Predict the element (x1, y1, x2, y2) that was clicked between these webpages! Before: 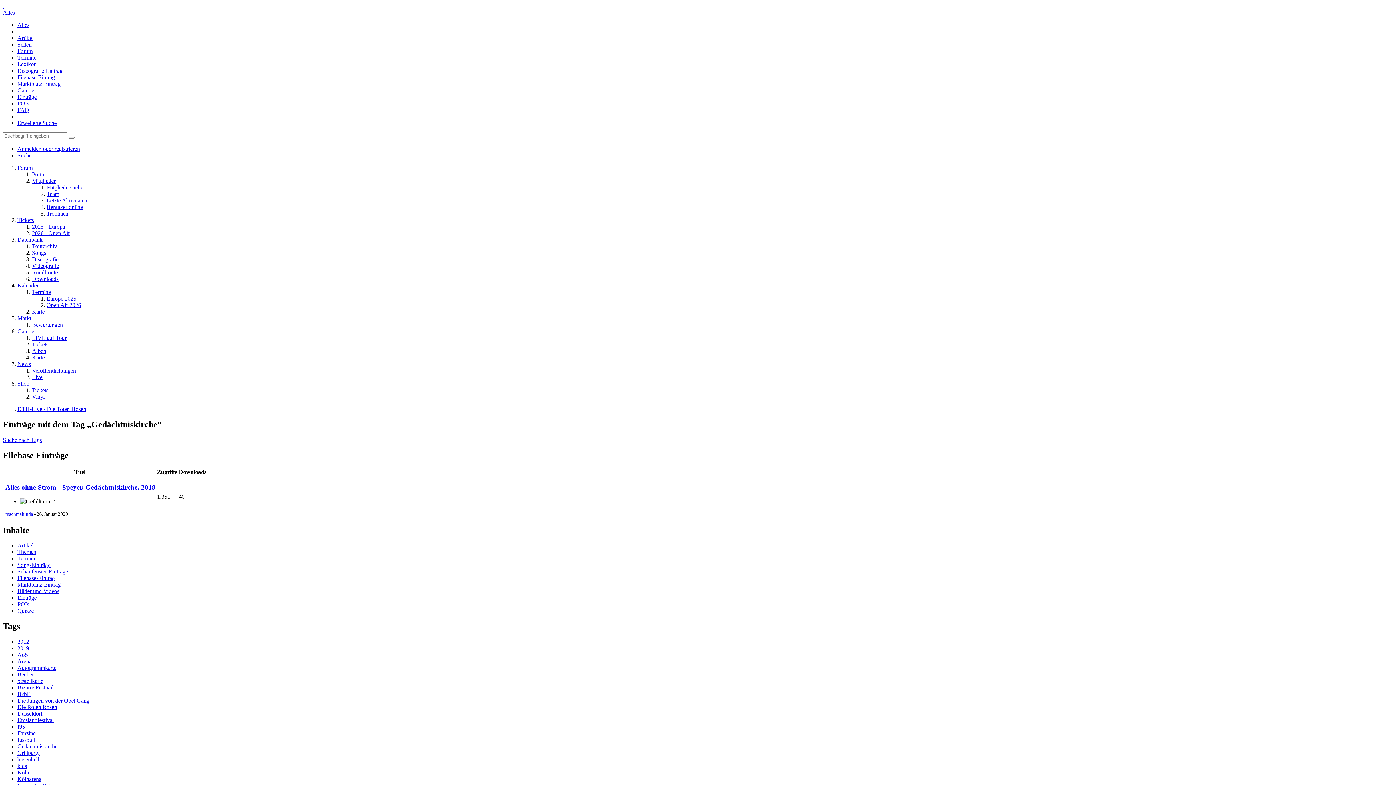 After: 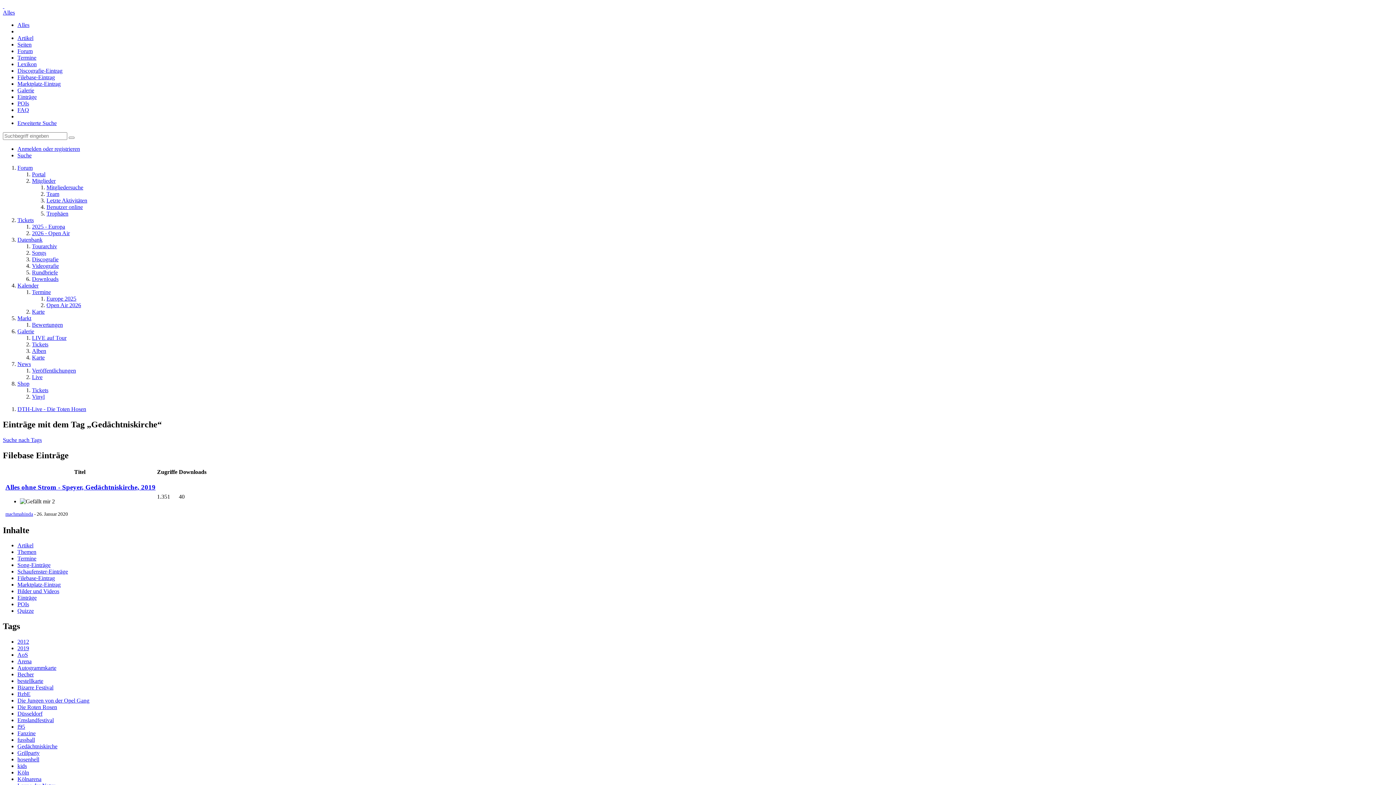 Action: bbox: (17, 41, 31, 47) label: Seiten